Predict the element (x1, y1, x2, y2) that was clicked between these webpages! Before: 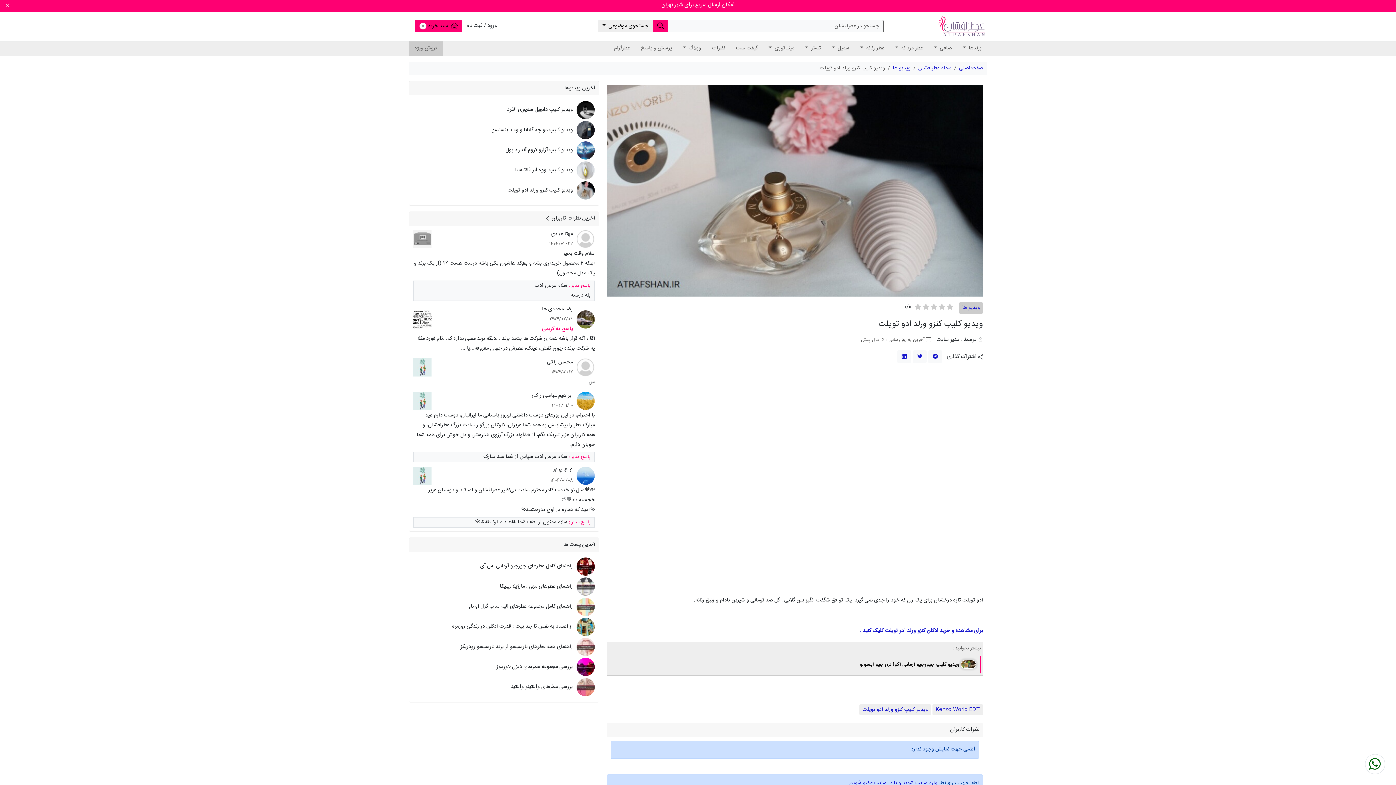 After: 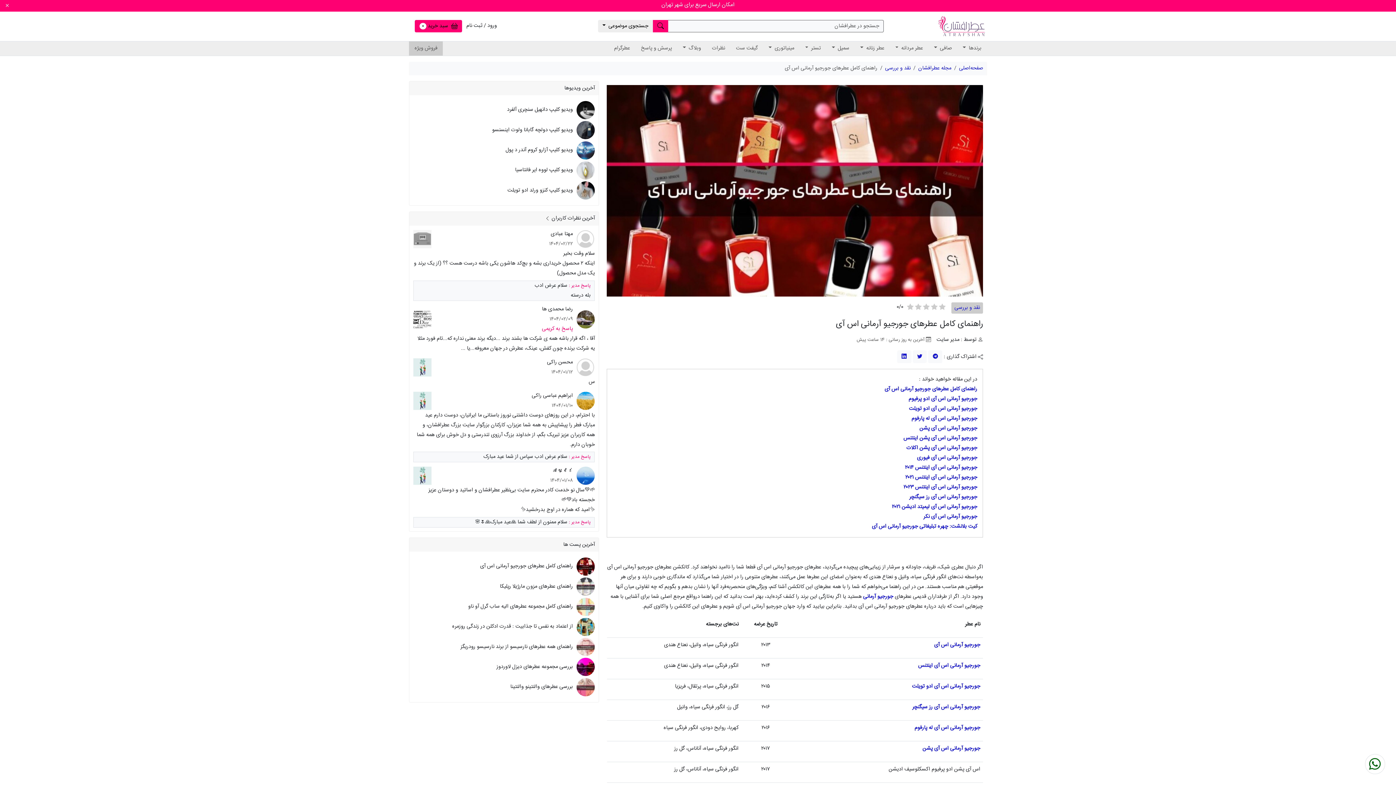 Action: bbox: (480, 562, 573, 571) label: راهنمای کامل عطرهای جورجیو آرمانی اس آی